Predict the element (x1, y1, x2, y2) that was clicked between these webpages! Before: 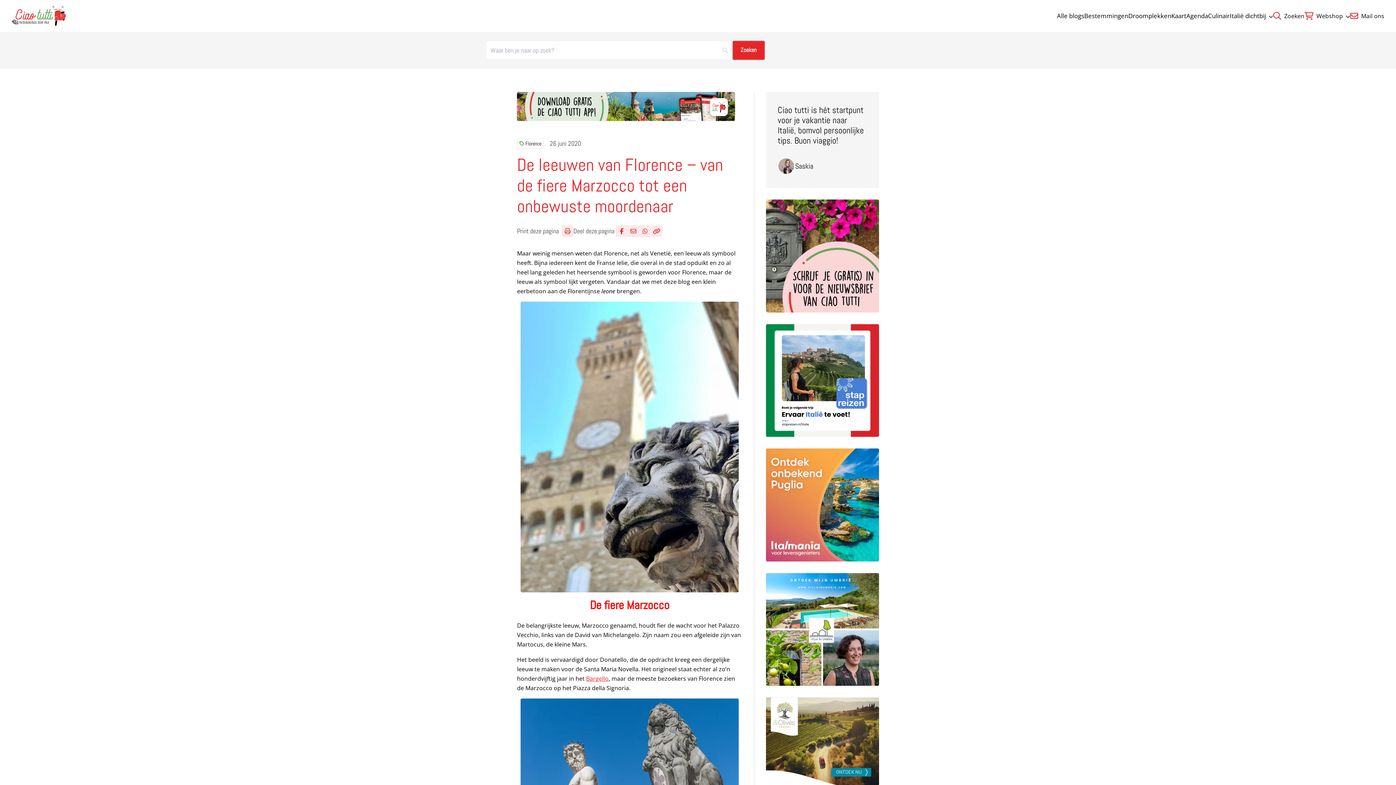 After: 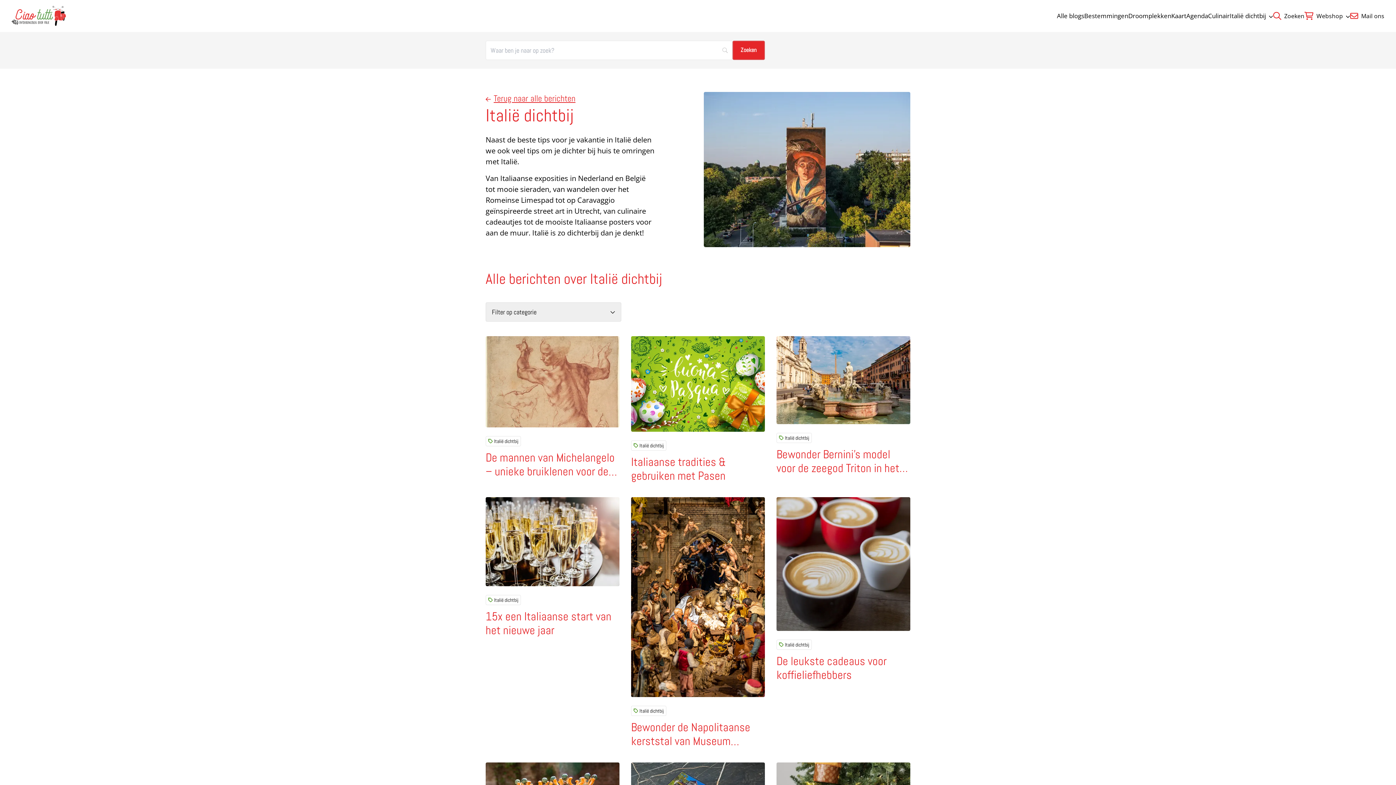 Action: label: Italië dichtbij bbox: (1230, 11, 1273, 20)